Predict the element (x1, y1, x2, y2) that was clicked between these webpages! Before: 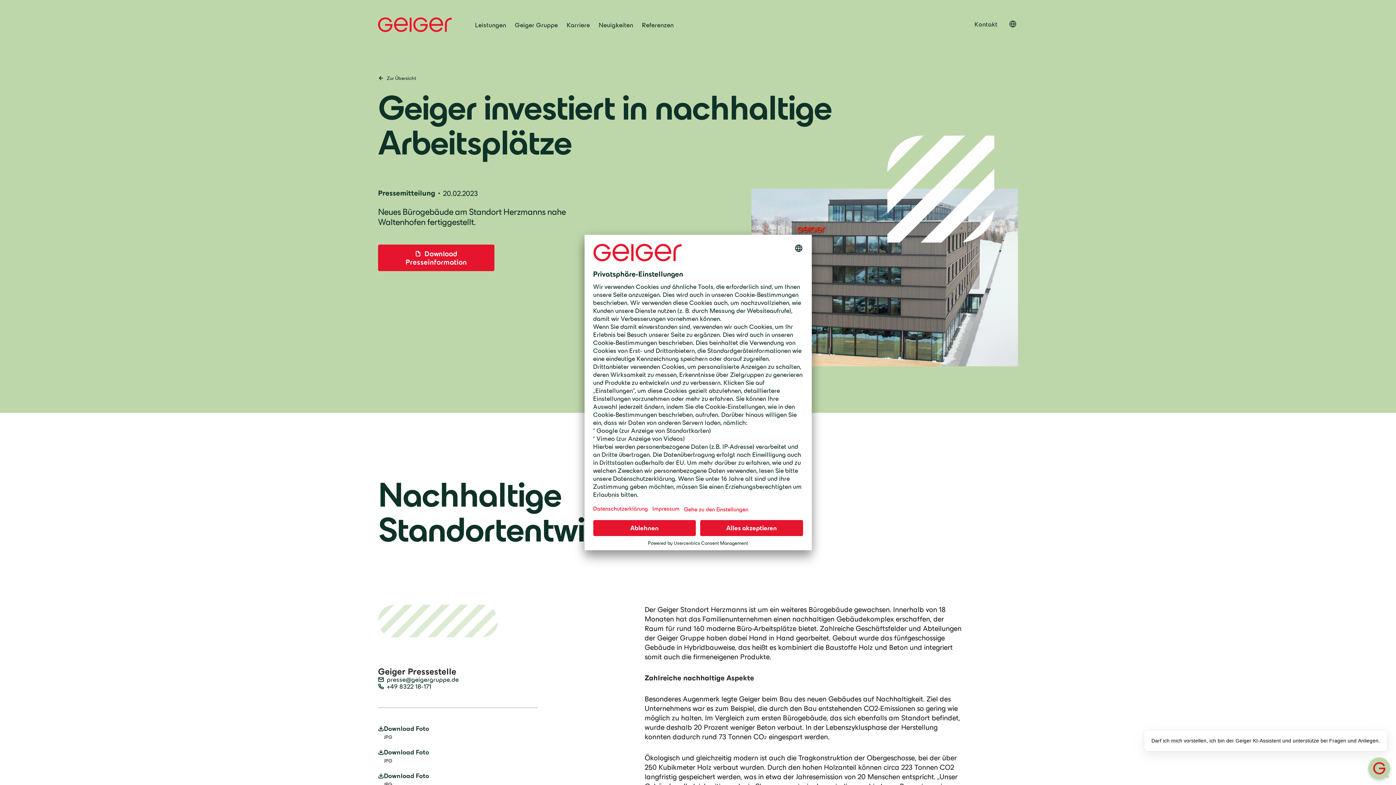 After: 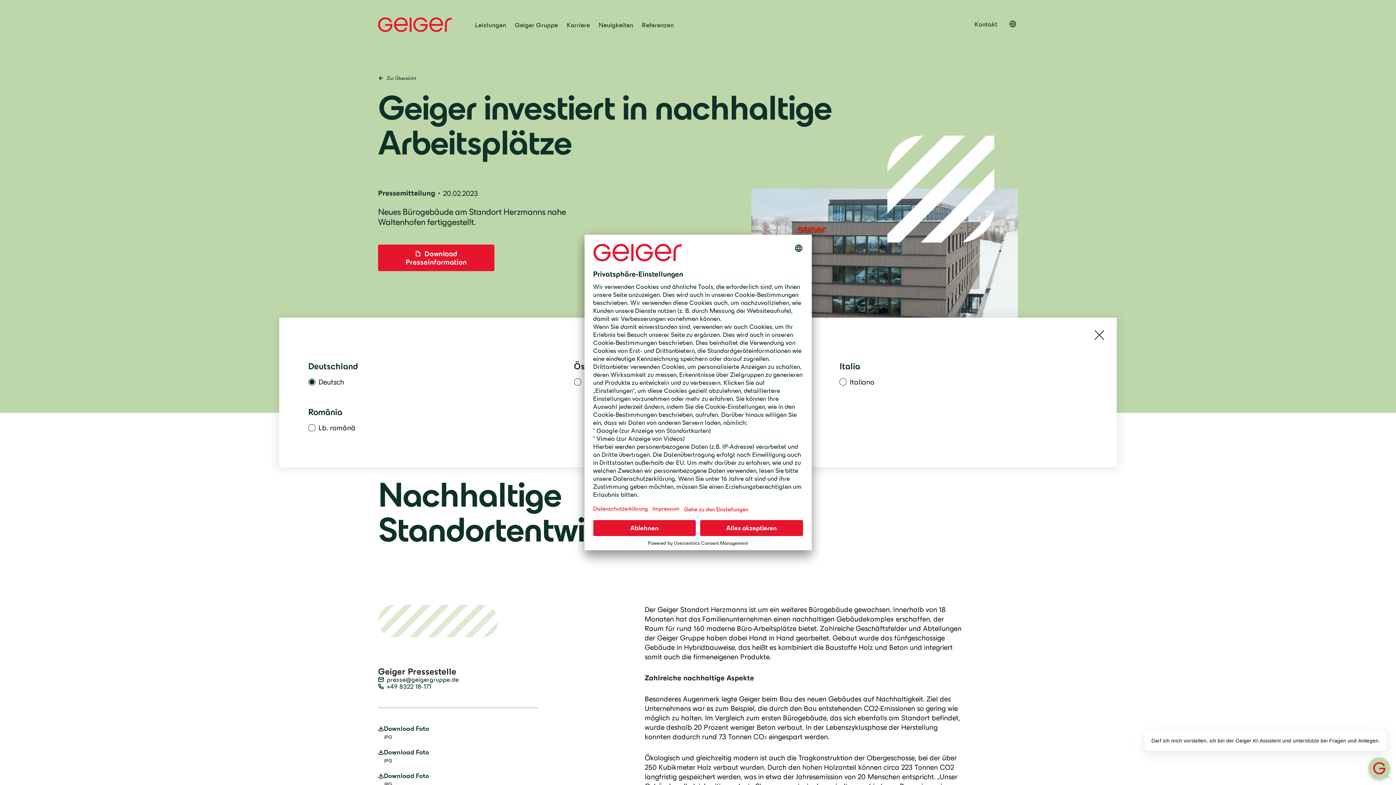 Action: bbox: (1009, 20, 1016, 27)